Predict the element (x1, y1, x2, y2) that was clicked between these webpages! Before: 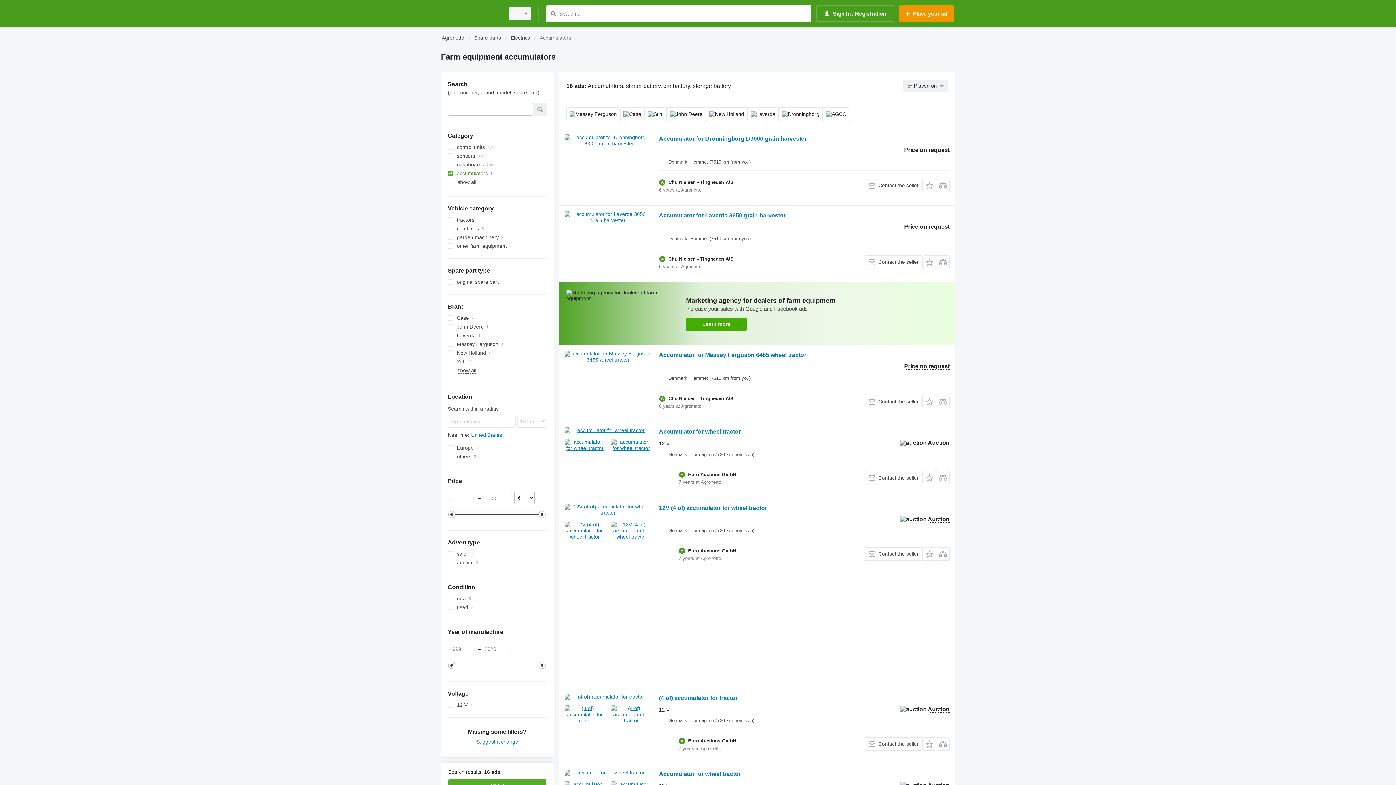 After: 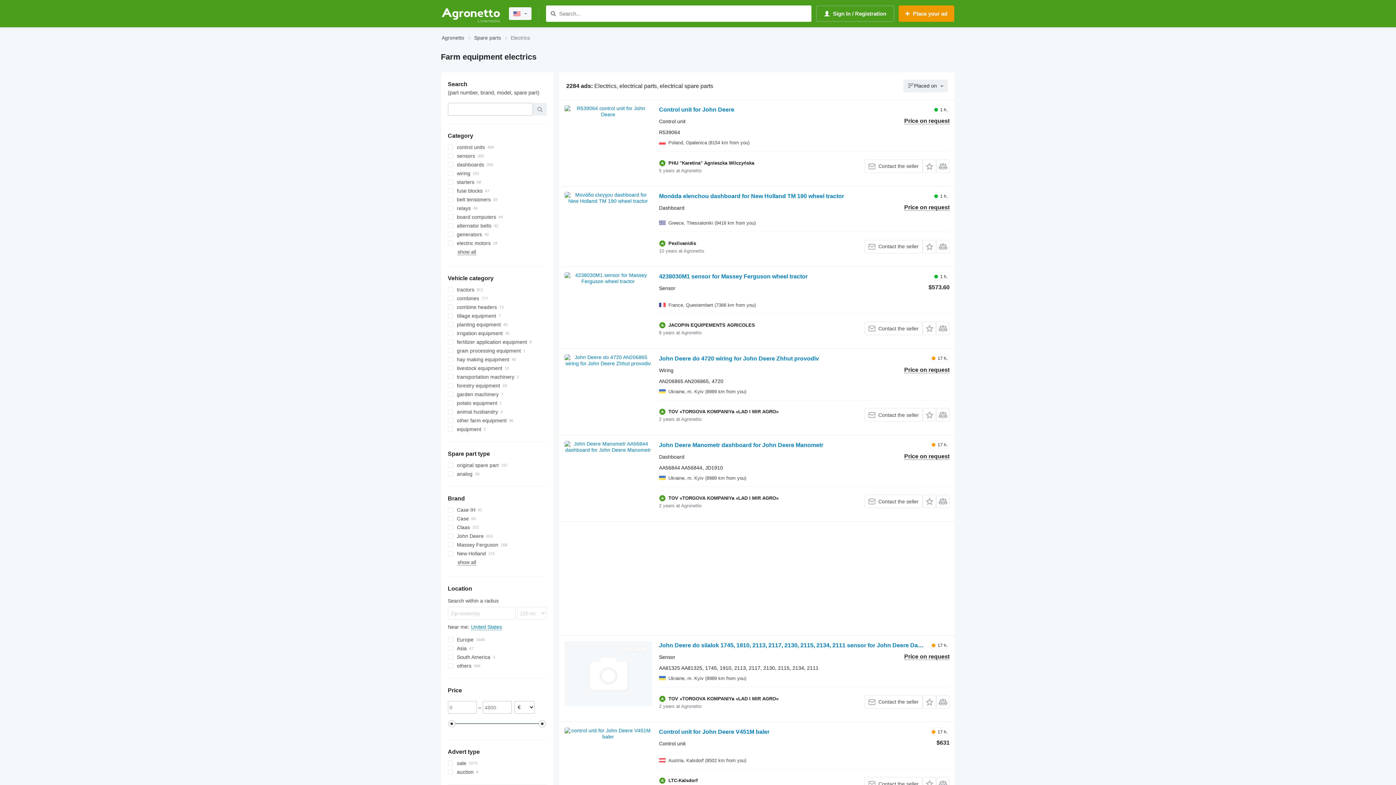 Action: bbox: (510, 33, 530, 42) label: Electrics